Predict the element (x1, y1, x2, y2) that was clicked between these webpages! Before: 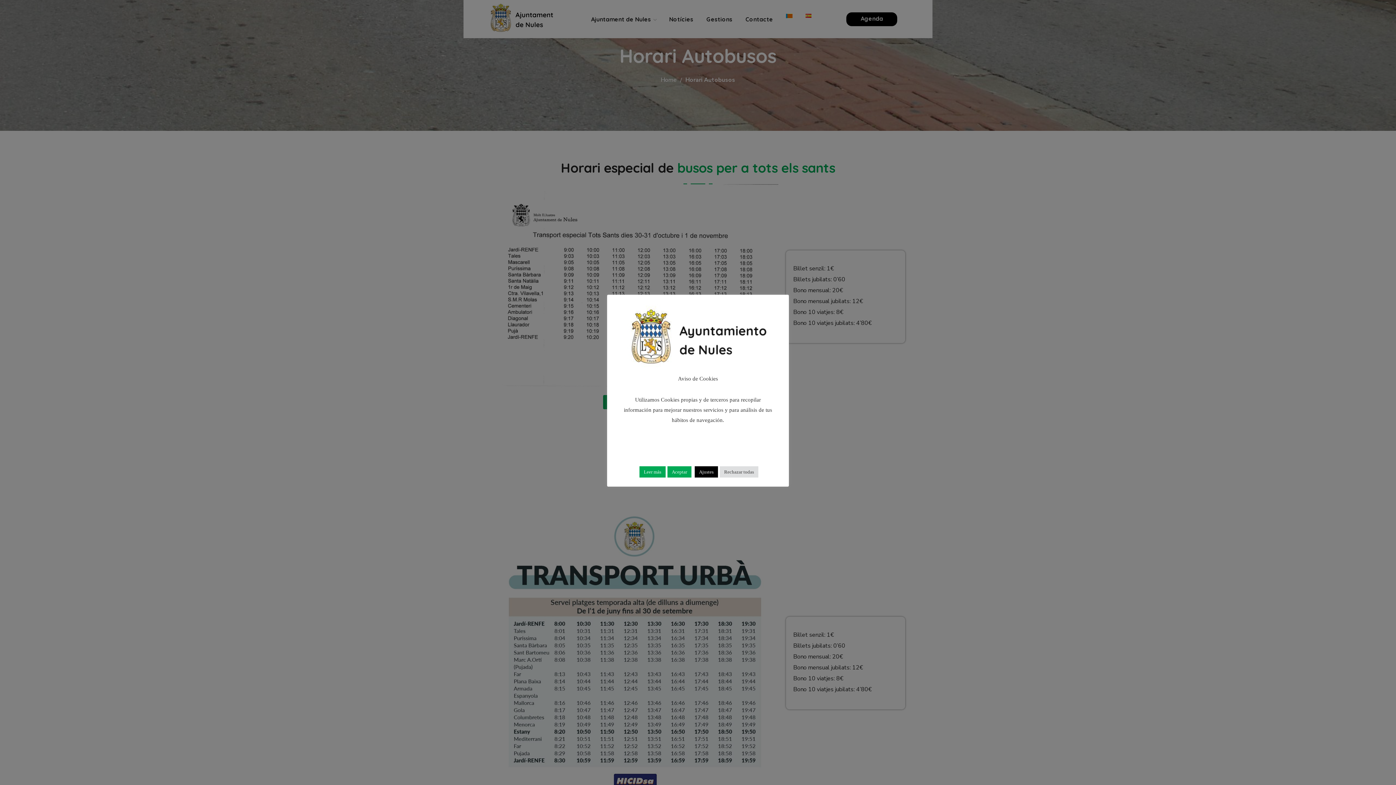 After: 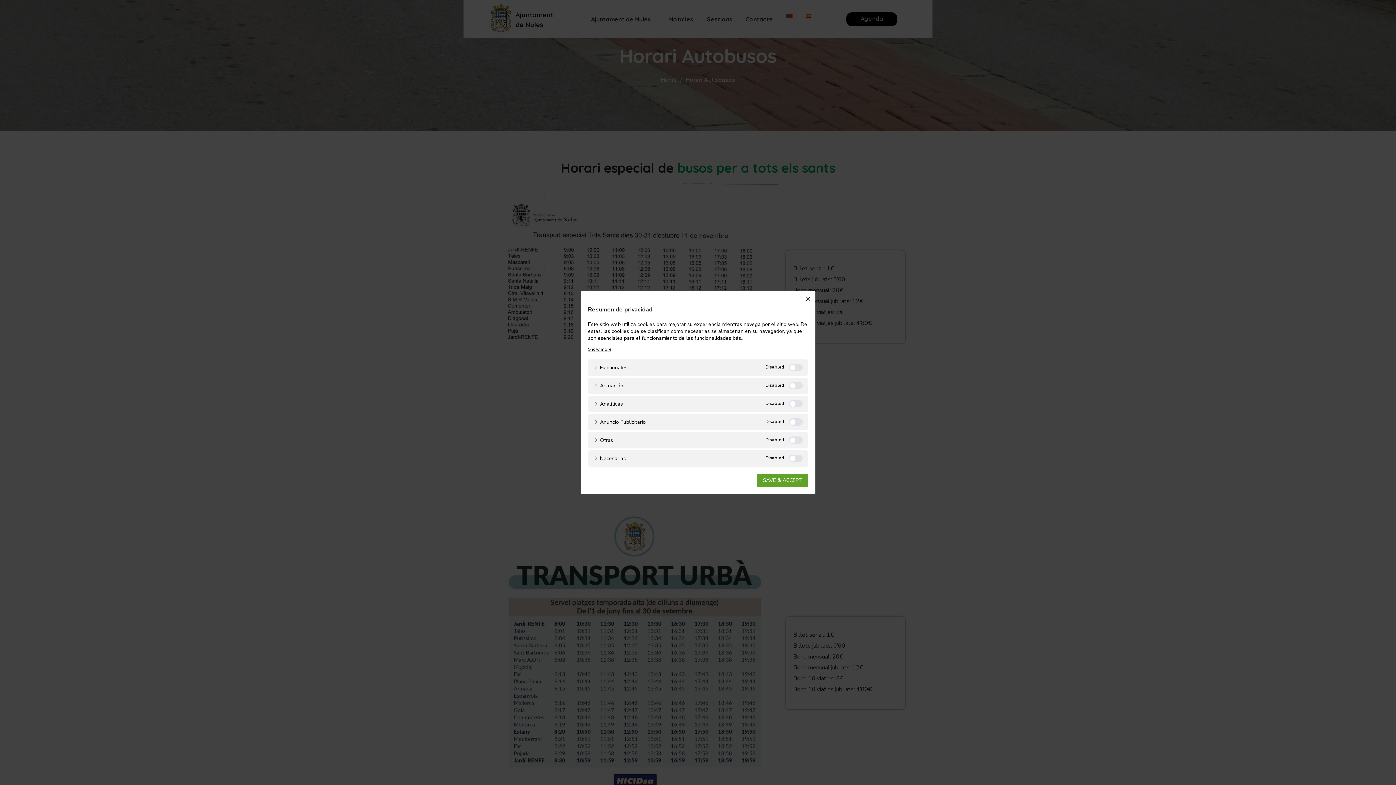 Action: label: Ajustes bbox: (694, 466, 718, 477)